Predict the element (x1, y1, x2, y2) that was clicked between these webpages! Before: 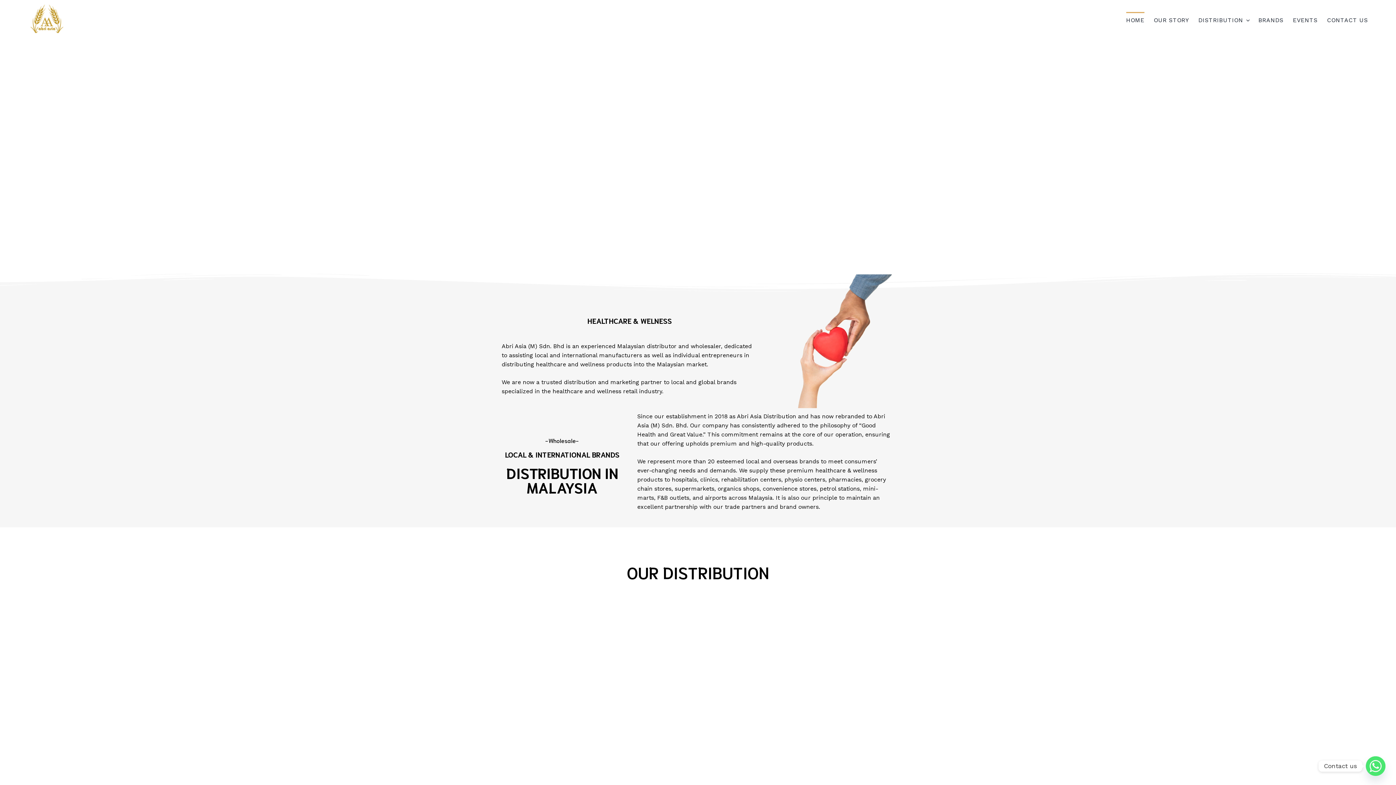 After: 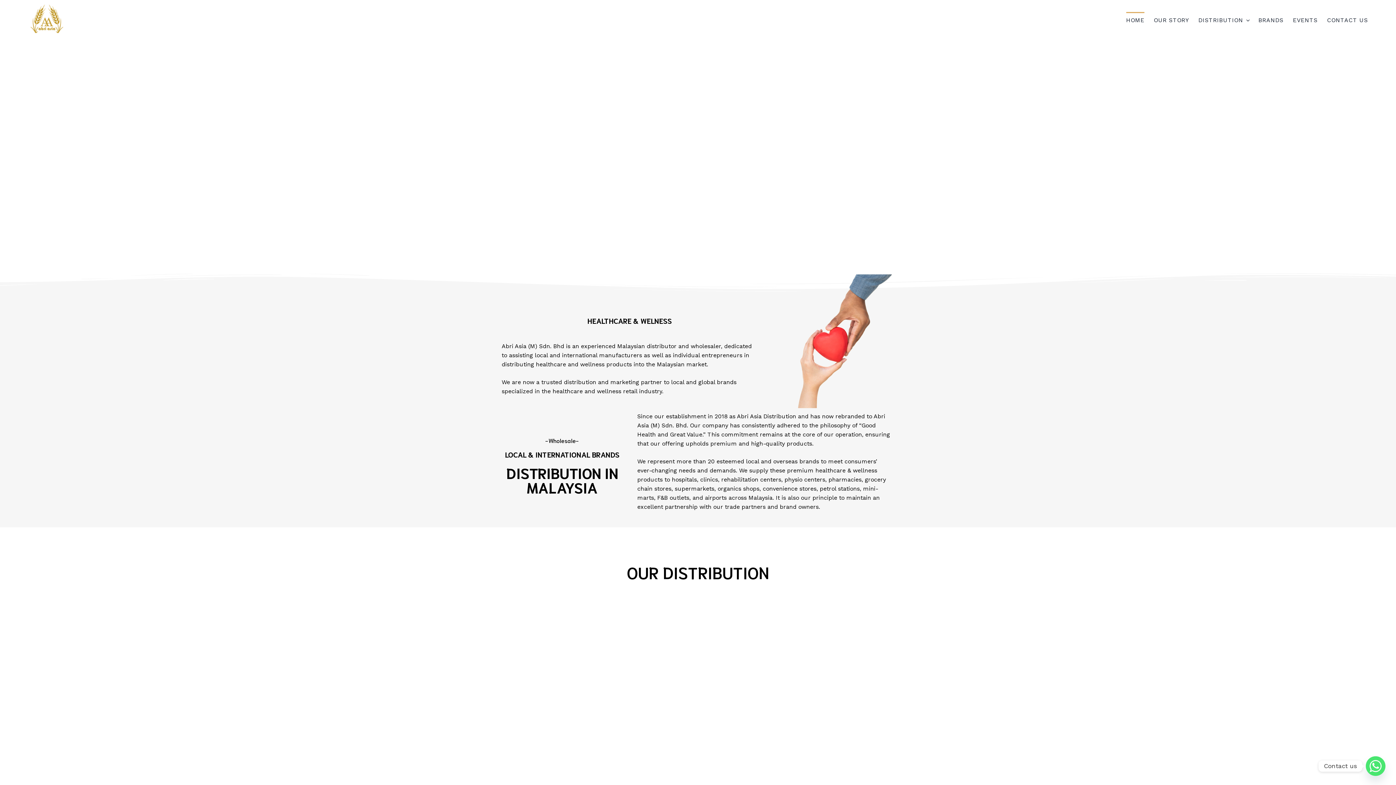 Action: bbox: (30, 30, 63, 37)